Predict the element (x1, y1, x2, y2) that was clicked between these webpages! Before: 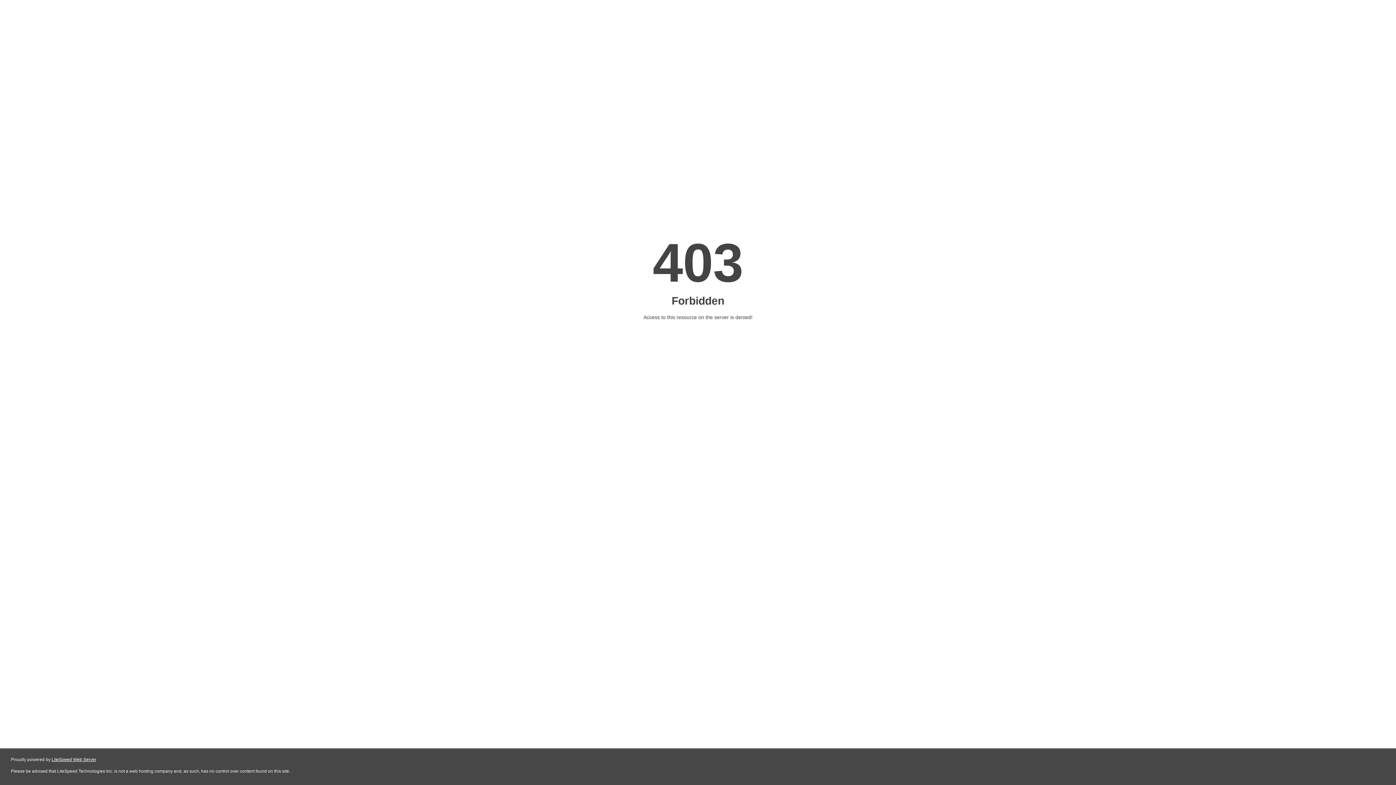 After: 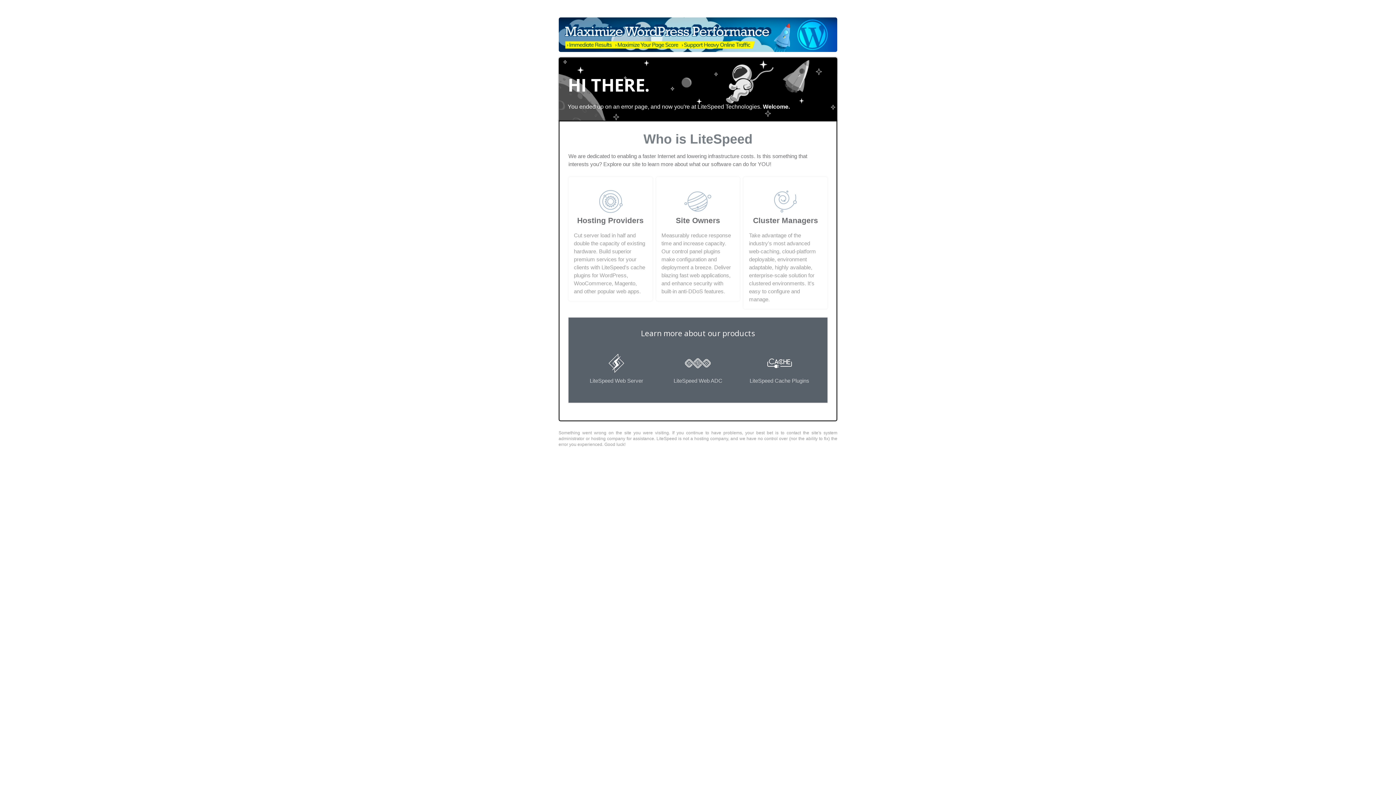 Action: label: LiteSpeed Web Server bbox: (51, 757, 96, 762)